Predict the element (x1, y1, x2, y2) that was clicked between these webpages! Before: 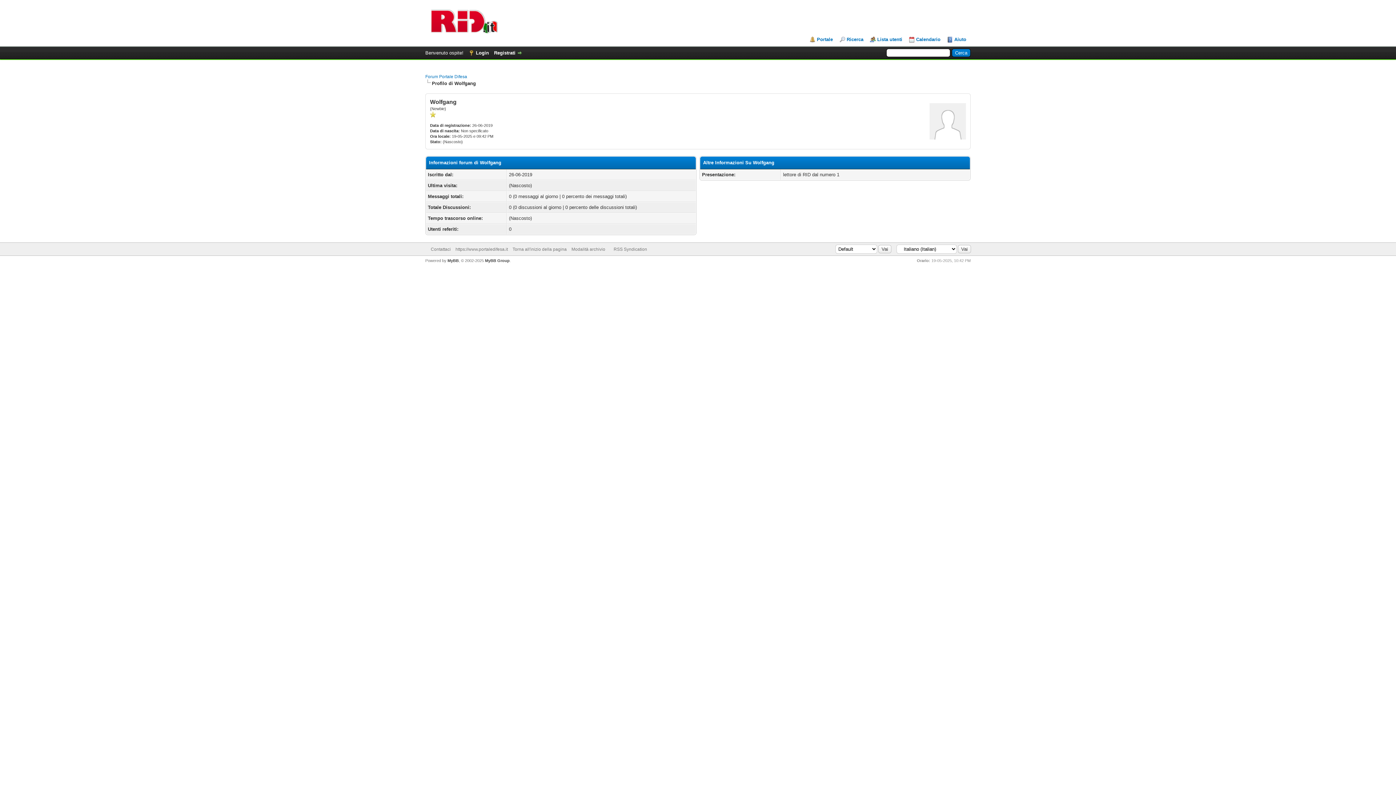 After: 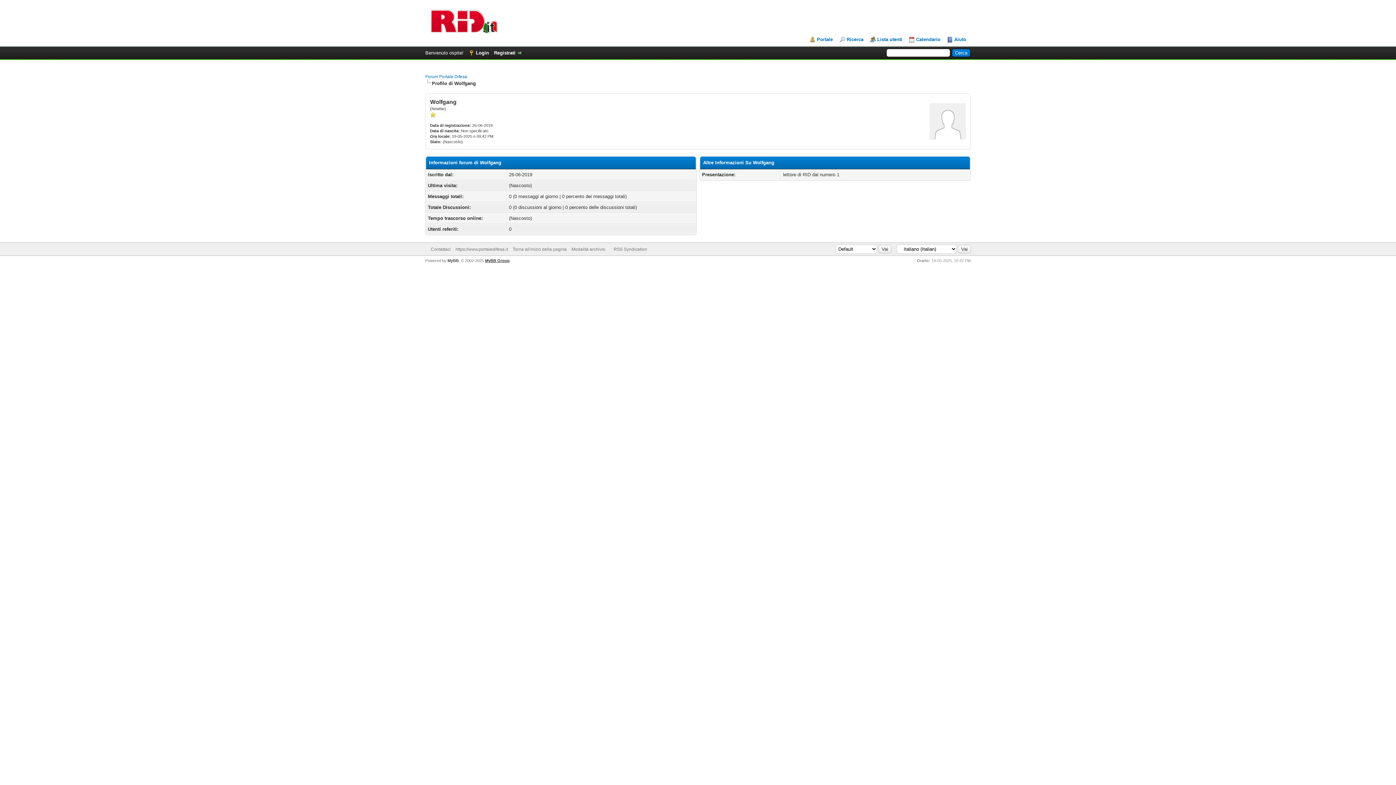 Action: label: MyBB Group bbox: (485, 258, 509, 262)